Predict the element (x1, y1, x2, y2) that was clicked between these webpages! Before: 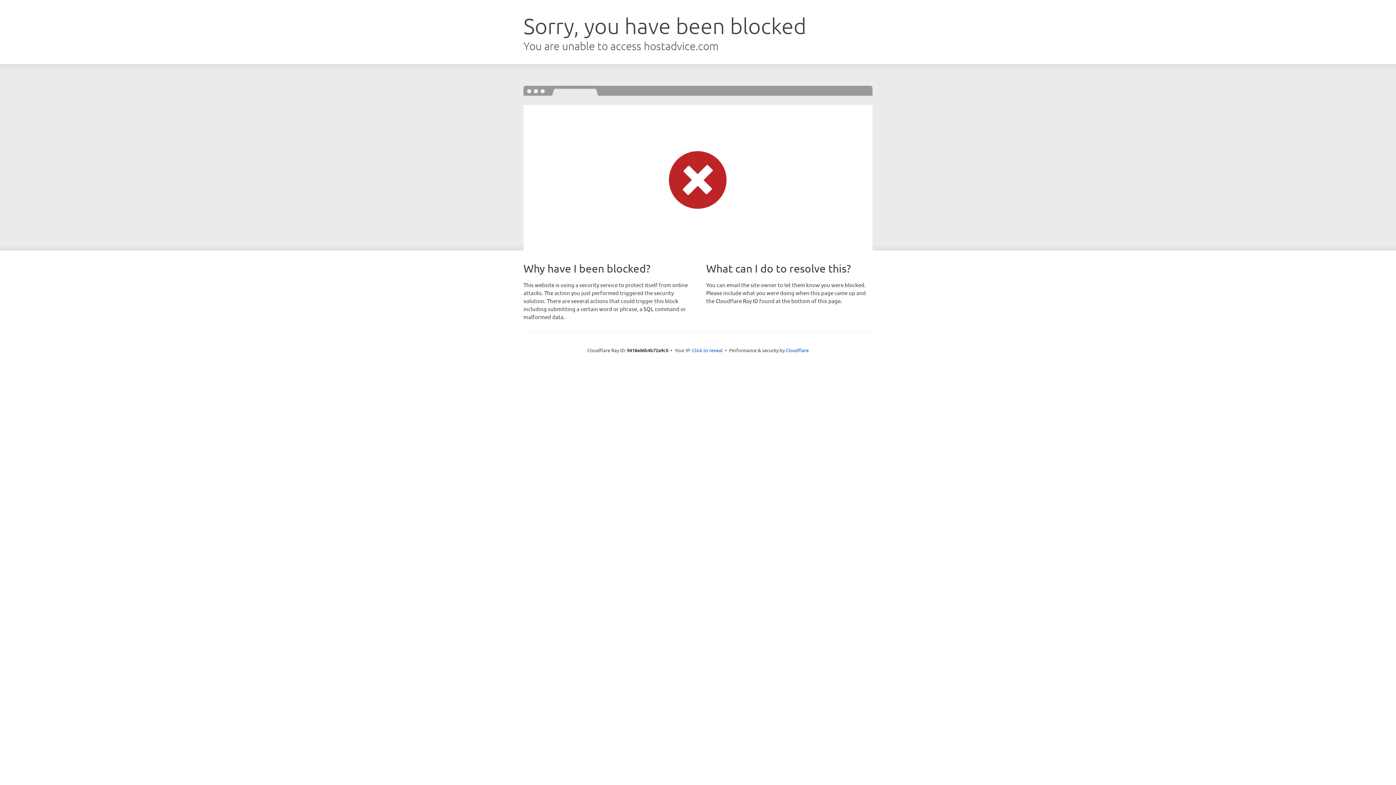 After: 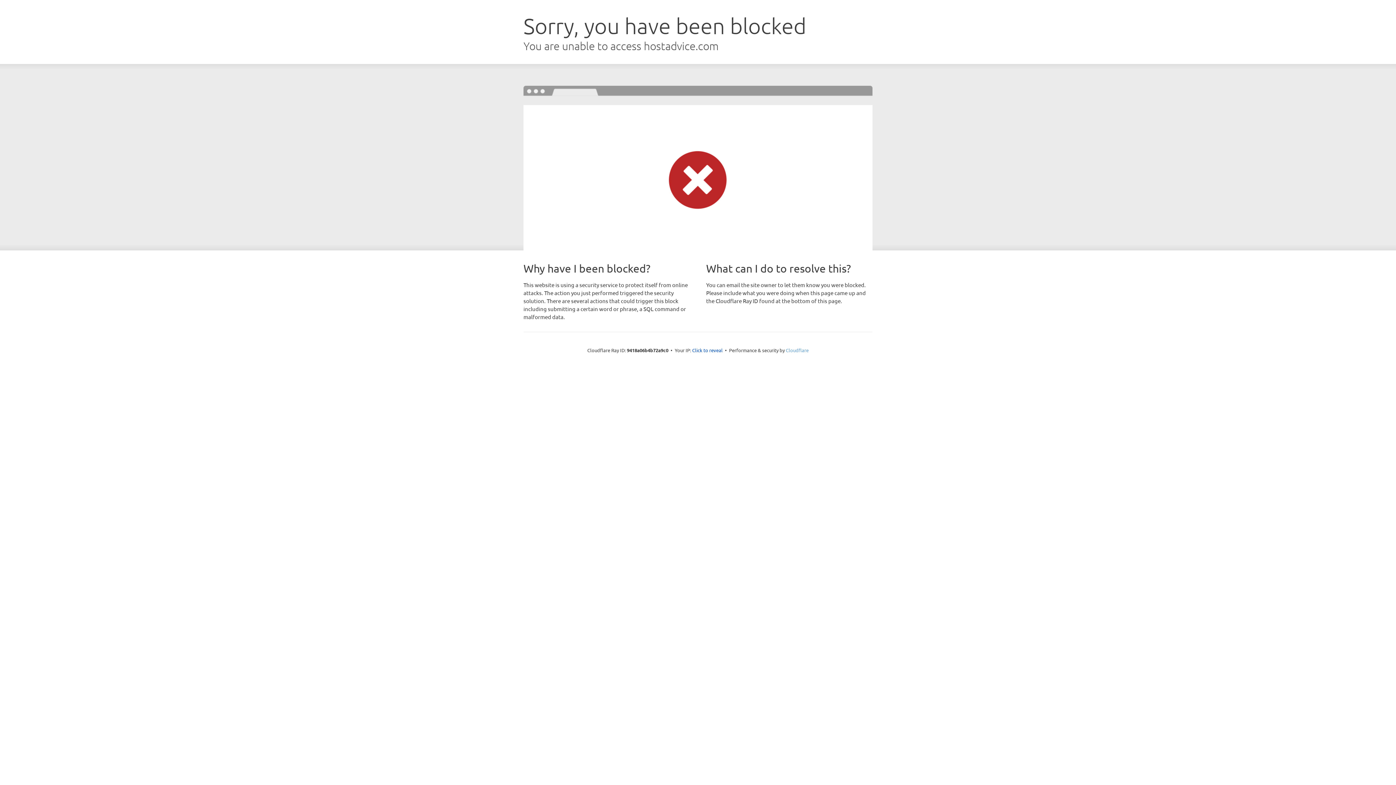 Action: label: Cloudflare bbox: (786, 347, 808, 353)